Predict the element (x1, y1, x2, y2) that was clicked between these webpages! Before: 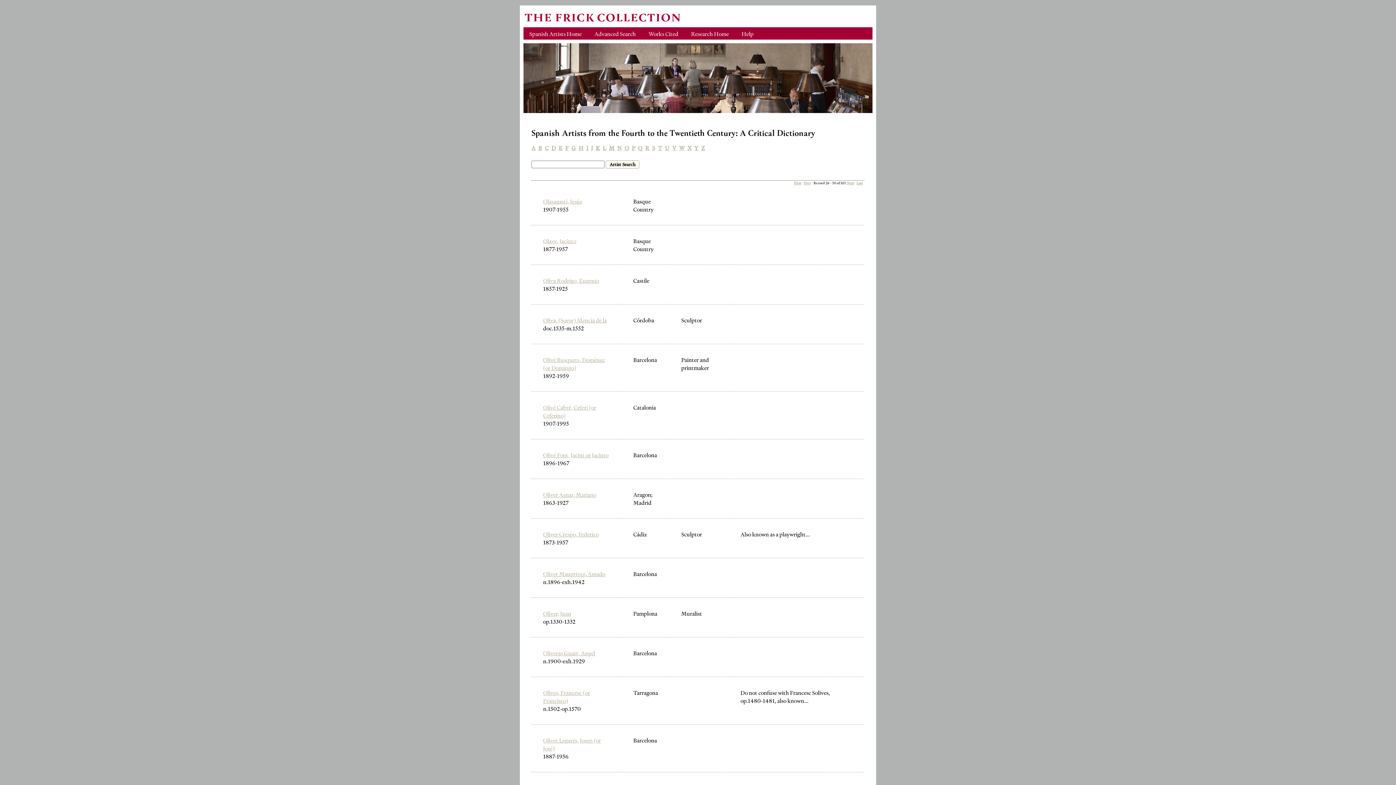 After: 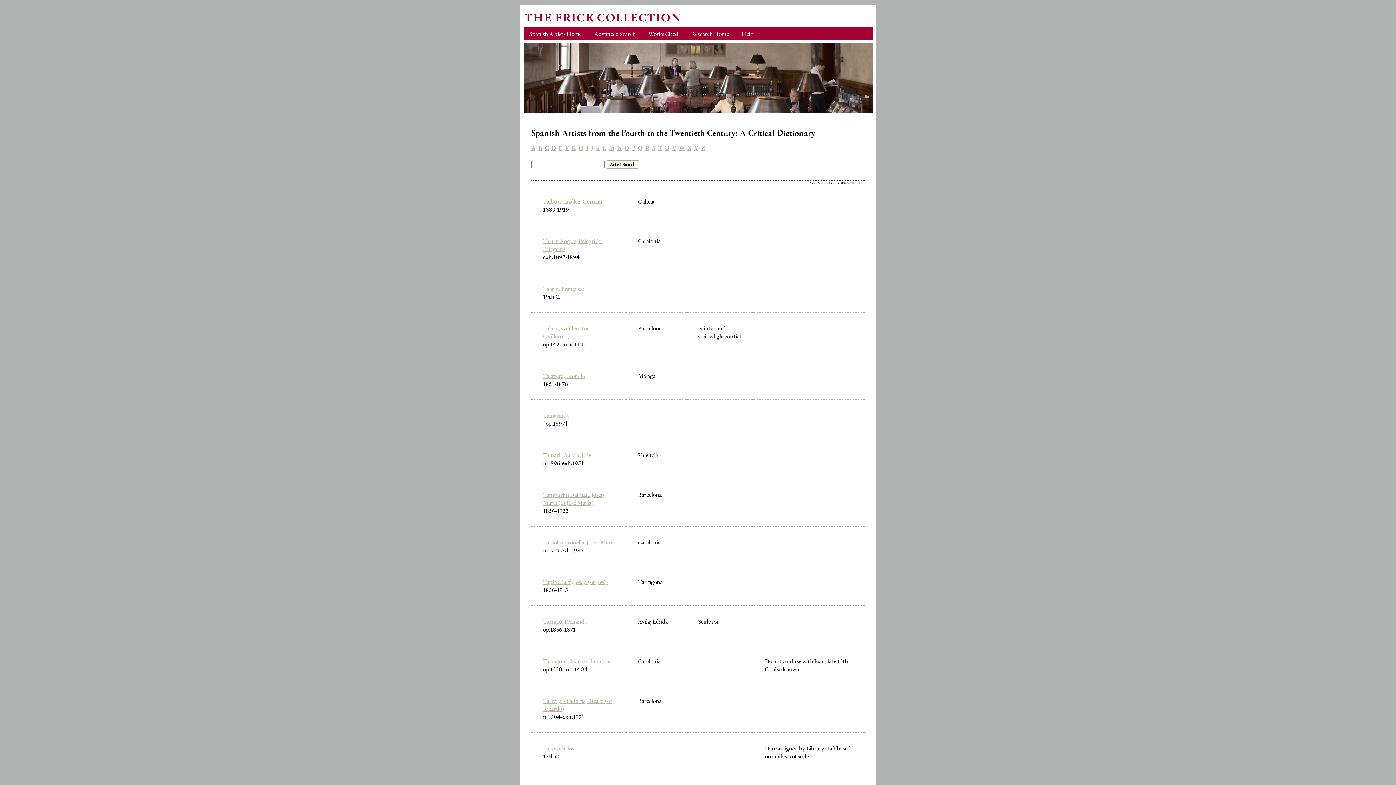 Action: label: T bbox: (658, 144, 665, 152)